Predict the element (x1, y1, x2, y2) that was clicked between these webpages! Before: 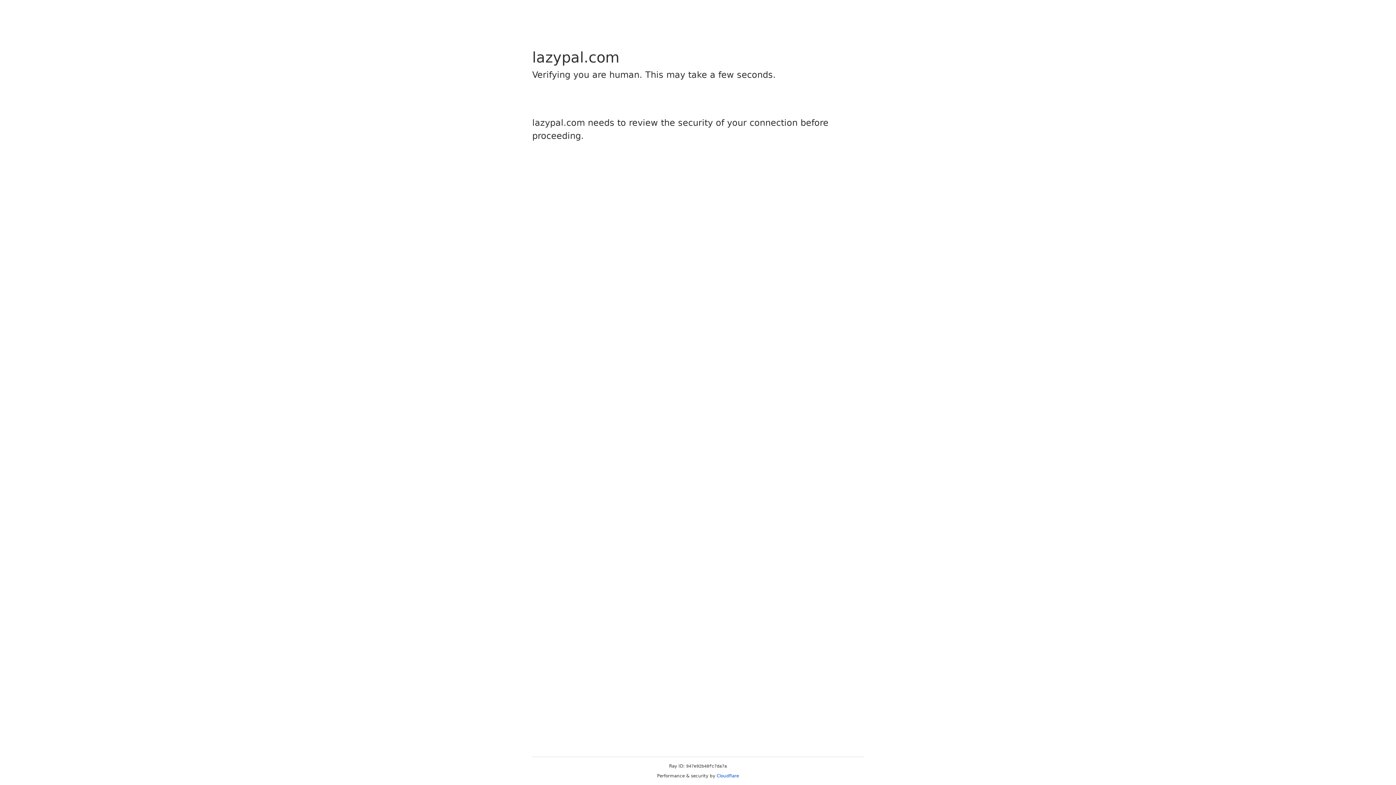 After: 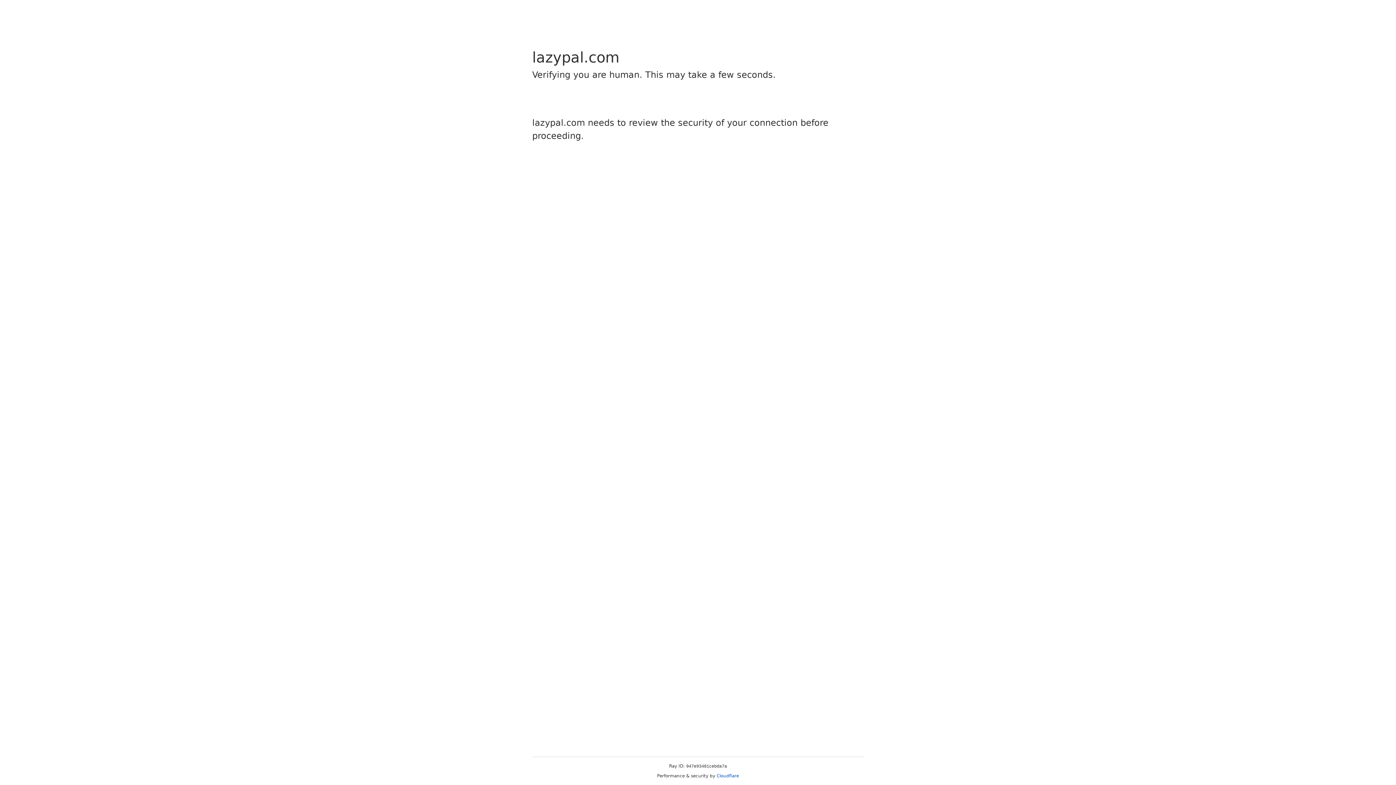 Action: label: Cloudflare bbox: (716, 773, 739, 778)